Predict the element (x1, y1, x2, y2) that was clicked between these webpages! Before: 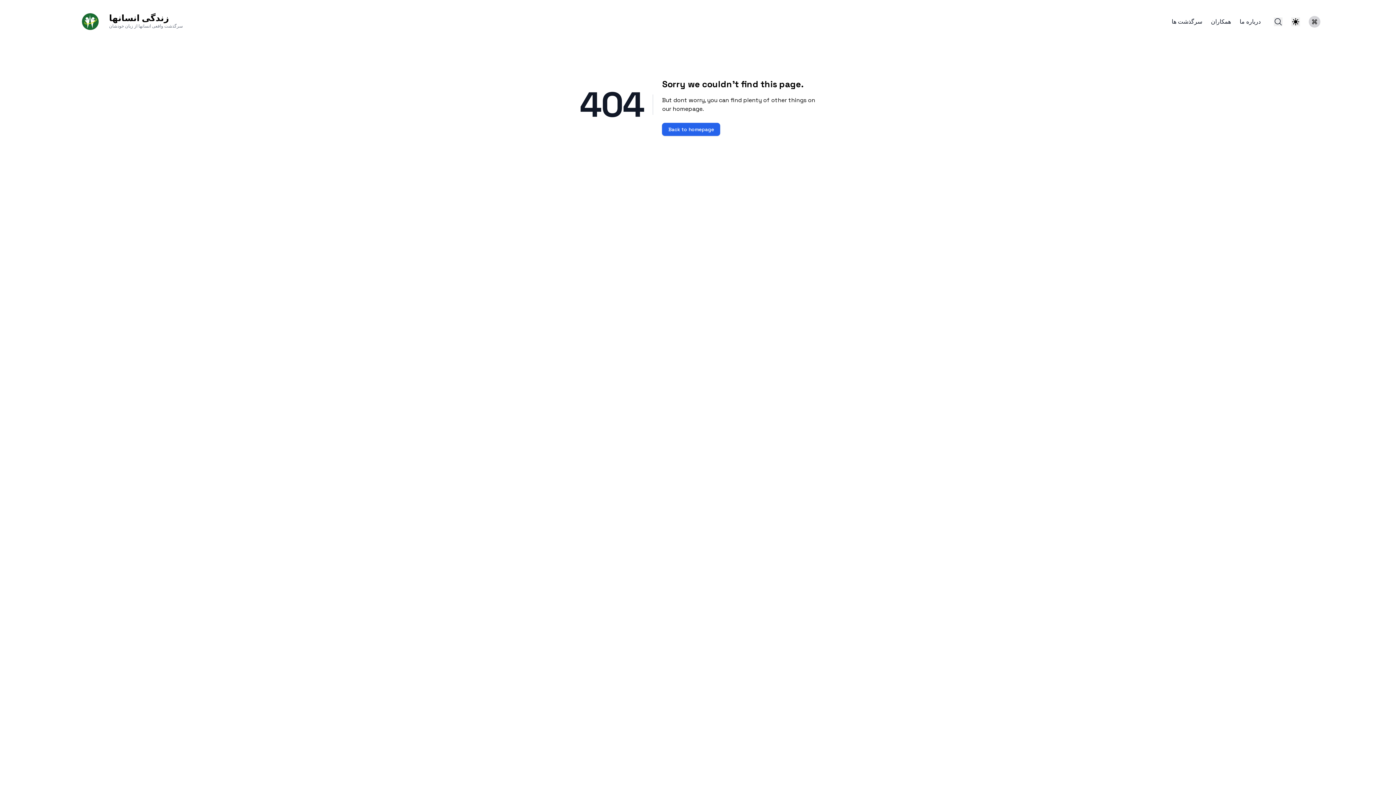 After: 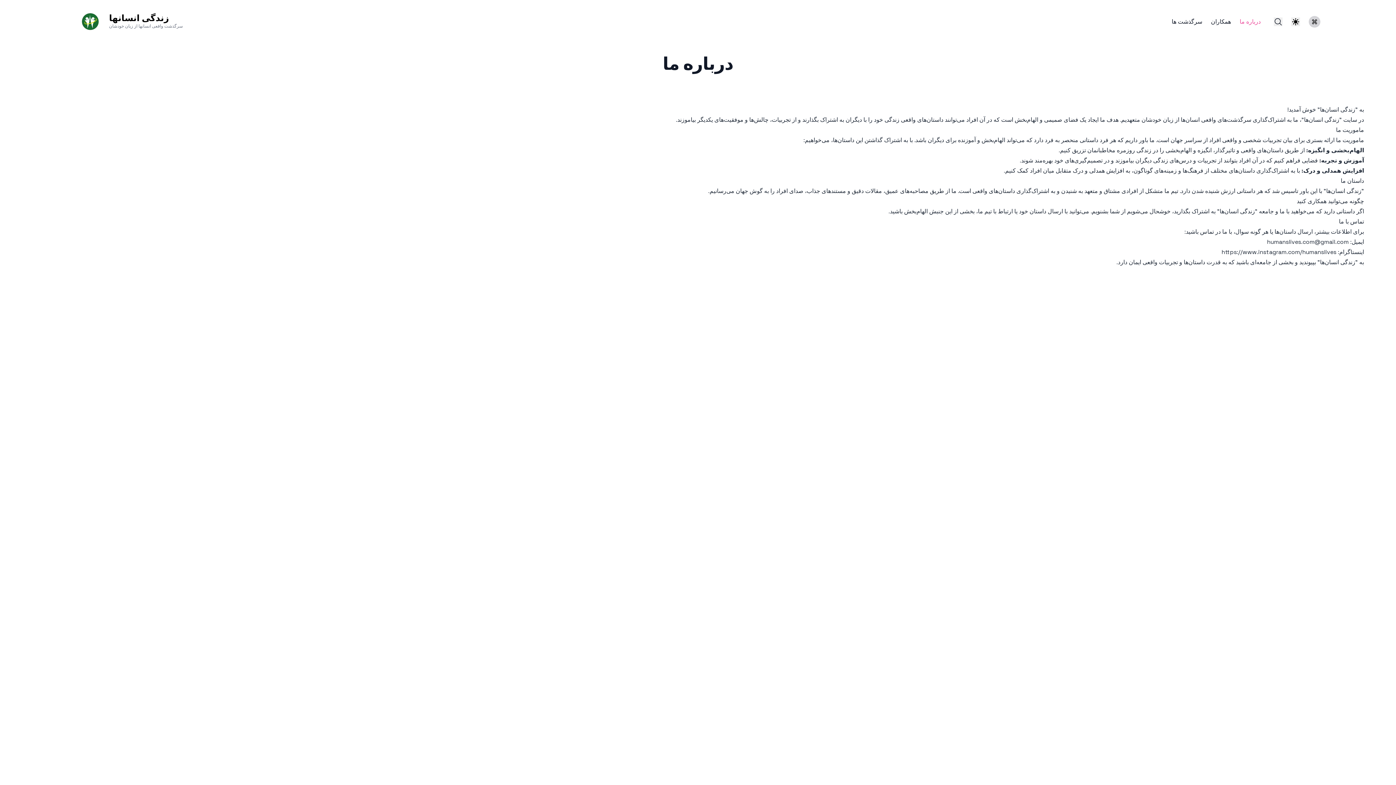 Action: bbox: (1240, 18, 1261, 25) label: درباره ما